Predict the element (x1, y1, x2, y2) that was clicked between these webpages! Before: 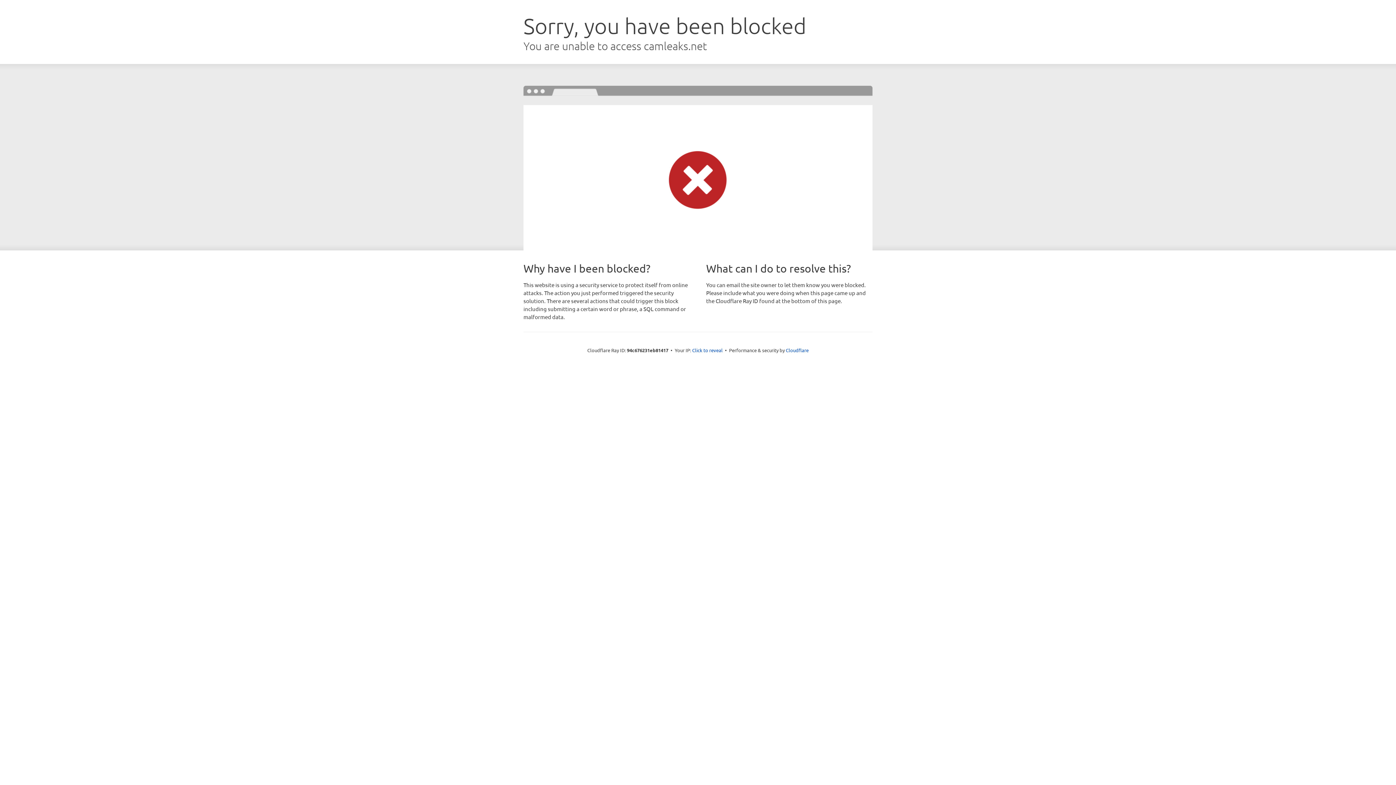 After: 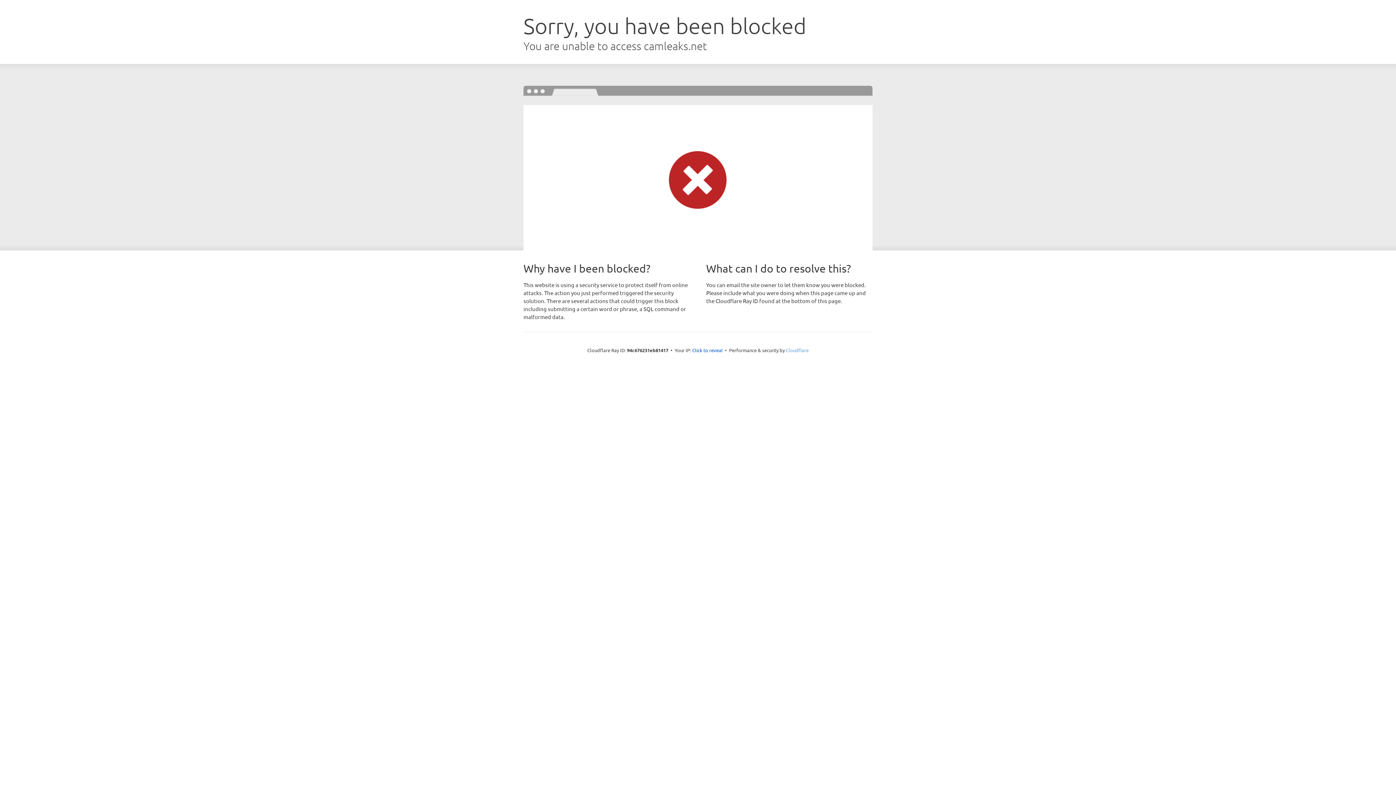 Action: label: Cloudflare bbox: (786, 347, 808, 353)